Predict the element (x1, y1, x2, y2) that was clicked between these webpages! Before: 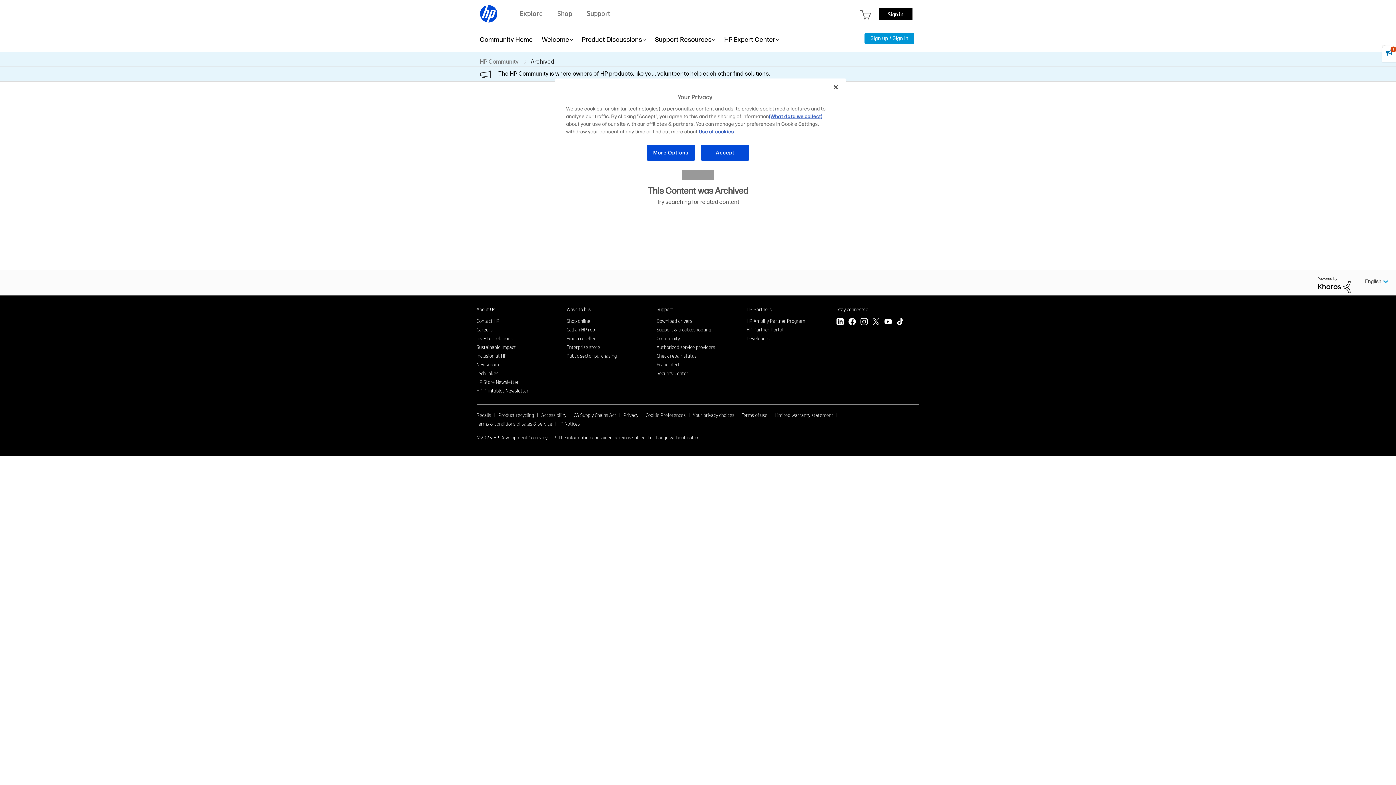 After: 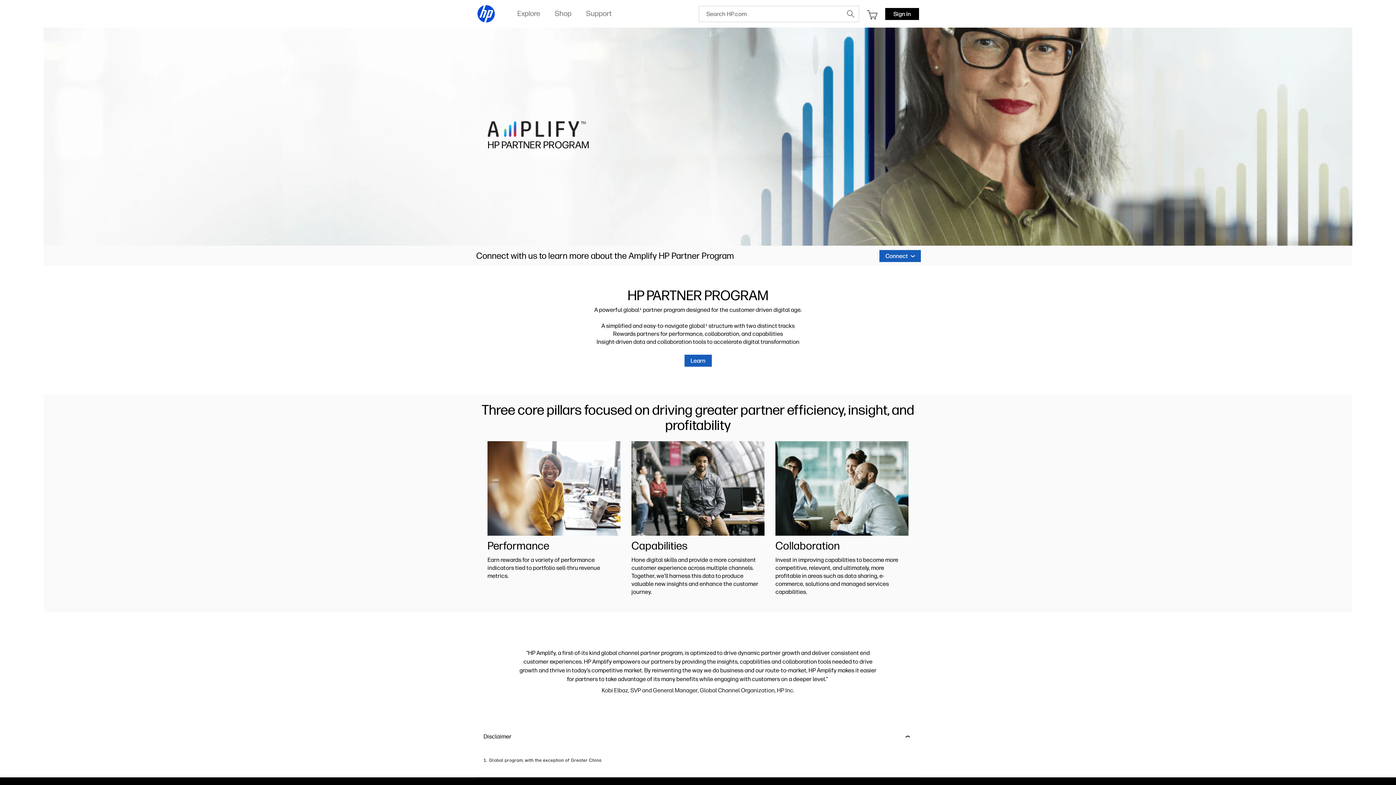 Action: label: HP Amplify Partner Program bbox: (746, 317, 805, 324)